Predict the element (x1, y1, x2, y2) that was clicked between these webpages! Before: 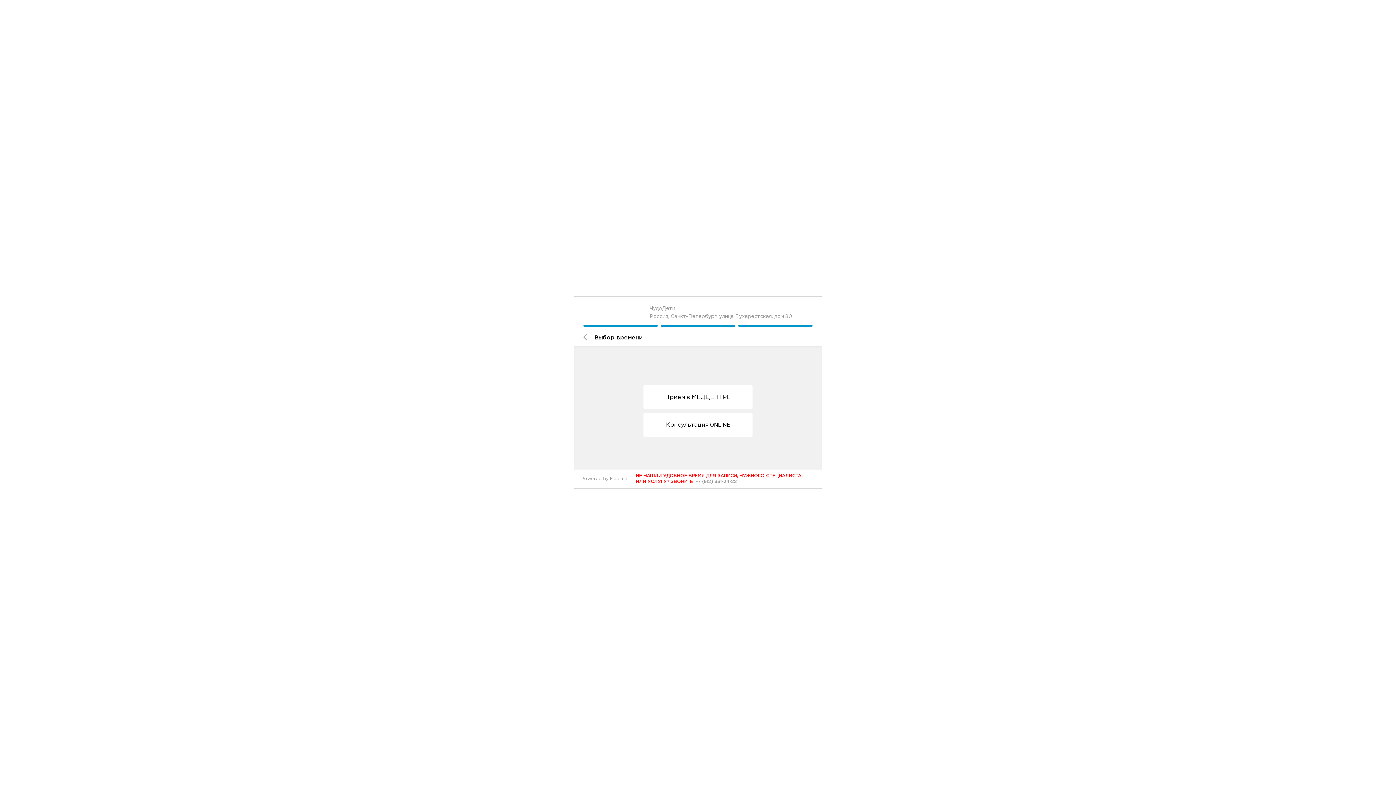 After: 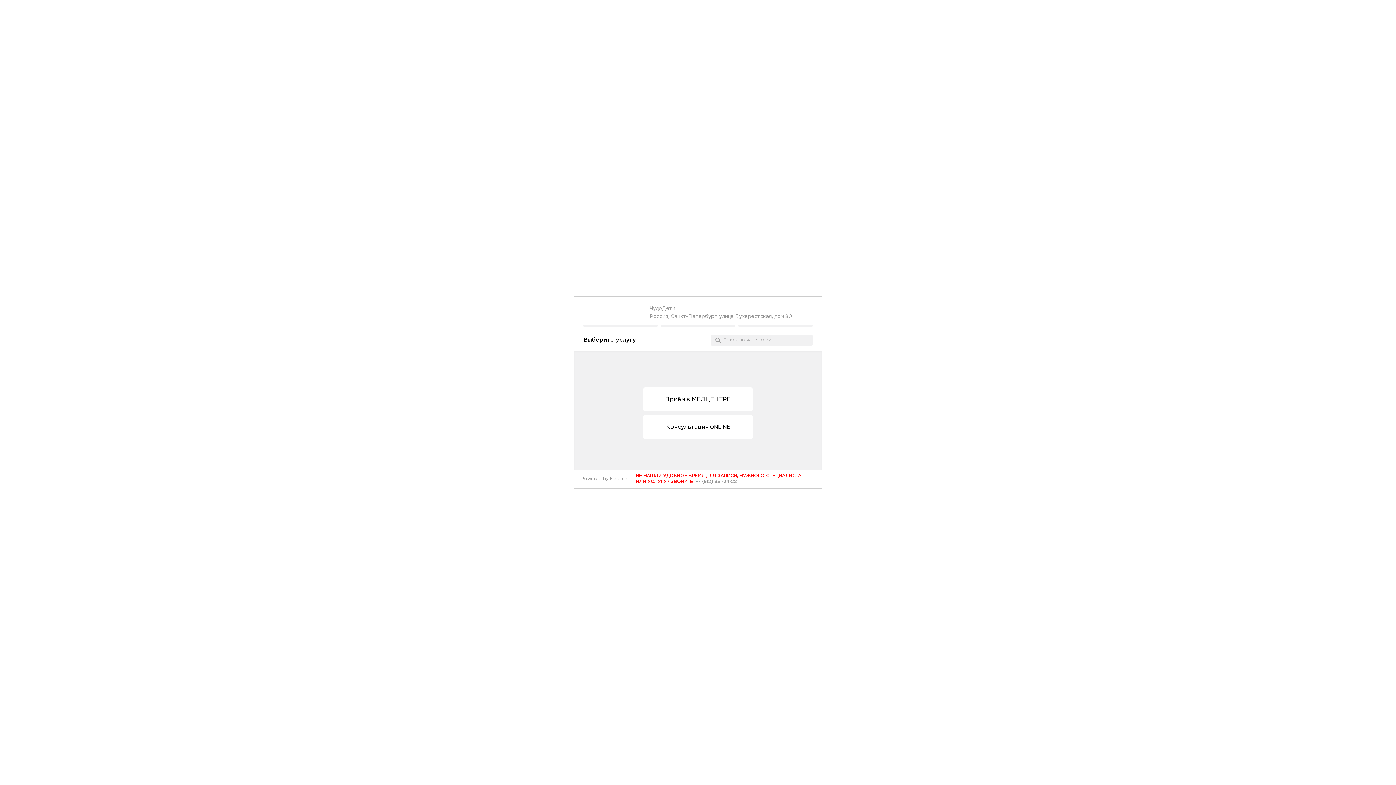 Action: bbox: (583, 334, 587, 341)